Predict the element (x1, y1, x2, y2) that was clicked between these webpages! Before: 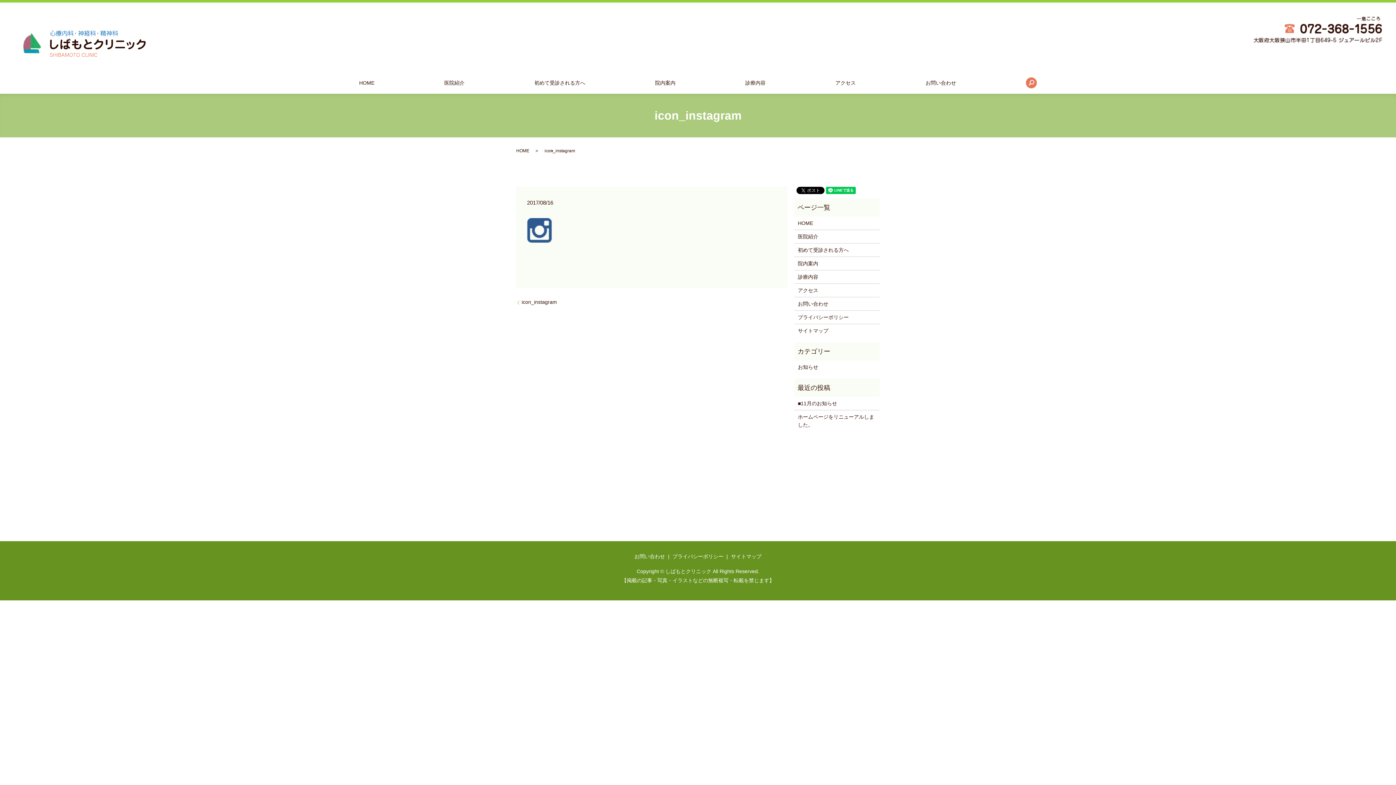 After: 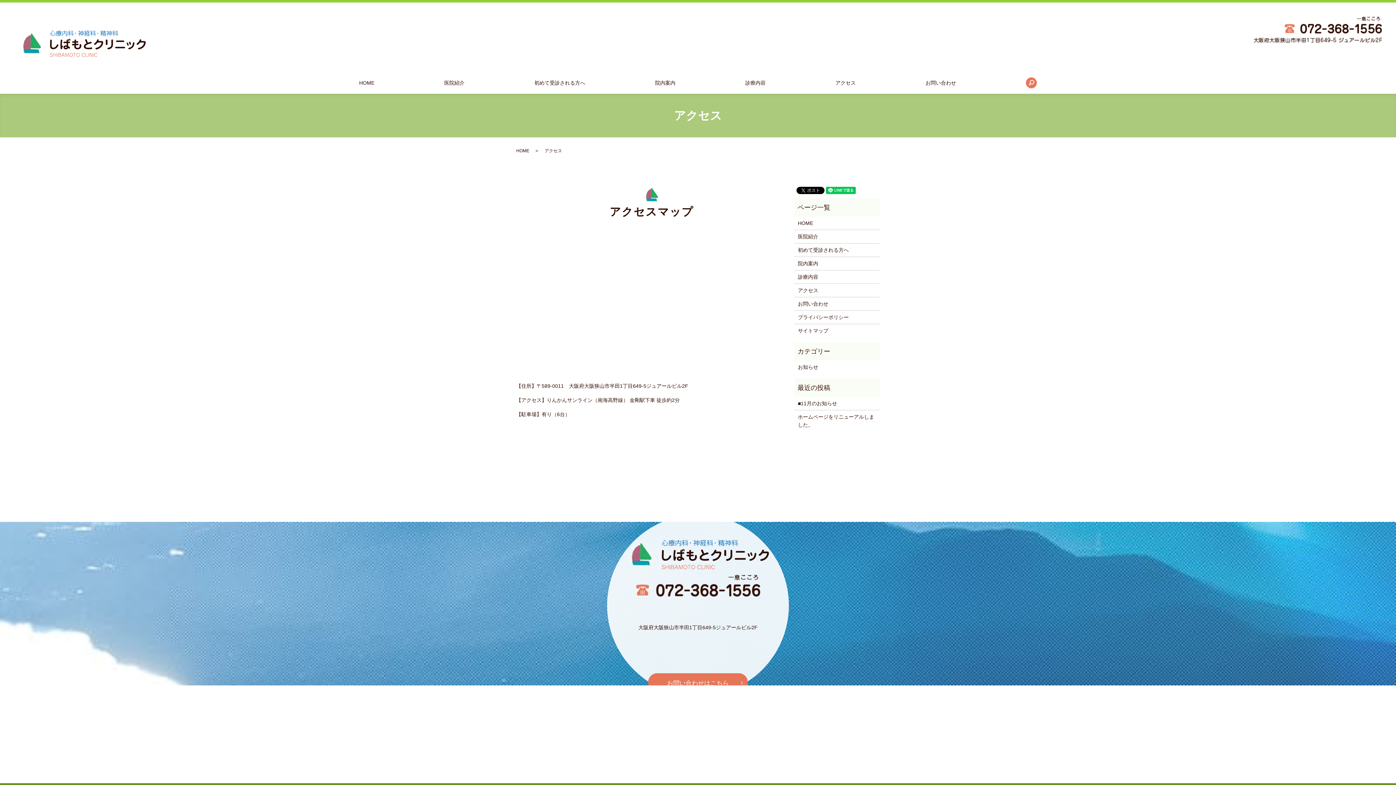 Action: label: アクセス bbox: (835, 78, 856, 87)